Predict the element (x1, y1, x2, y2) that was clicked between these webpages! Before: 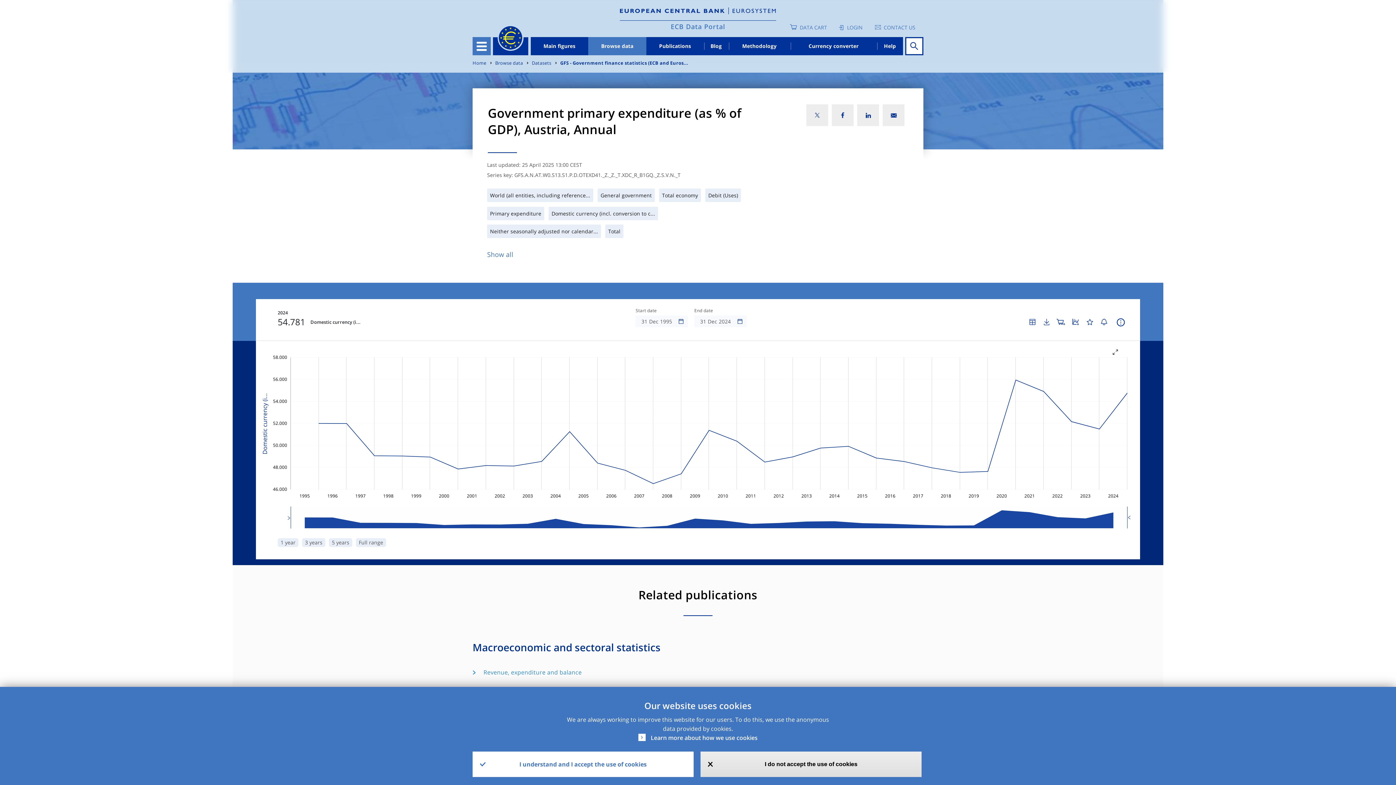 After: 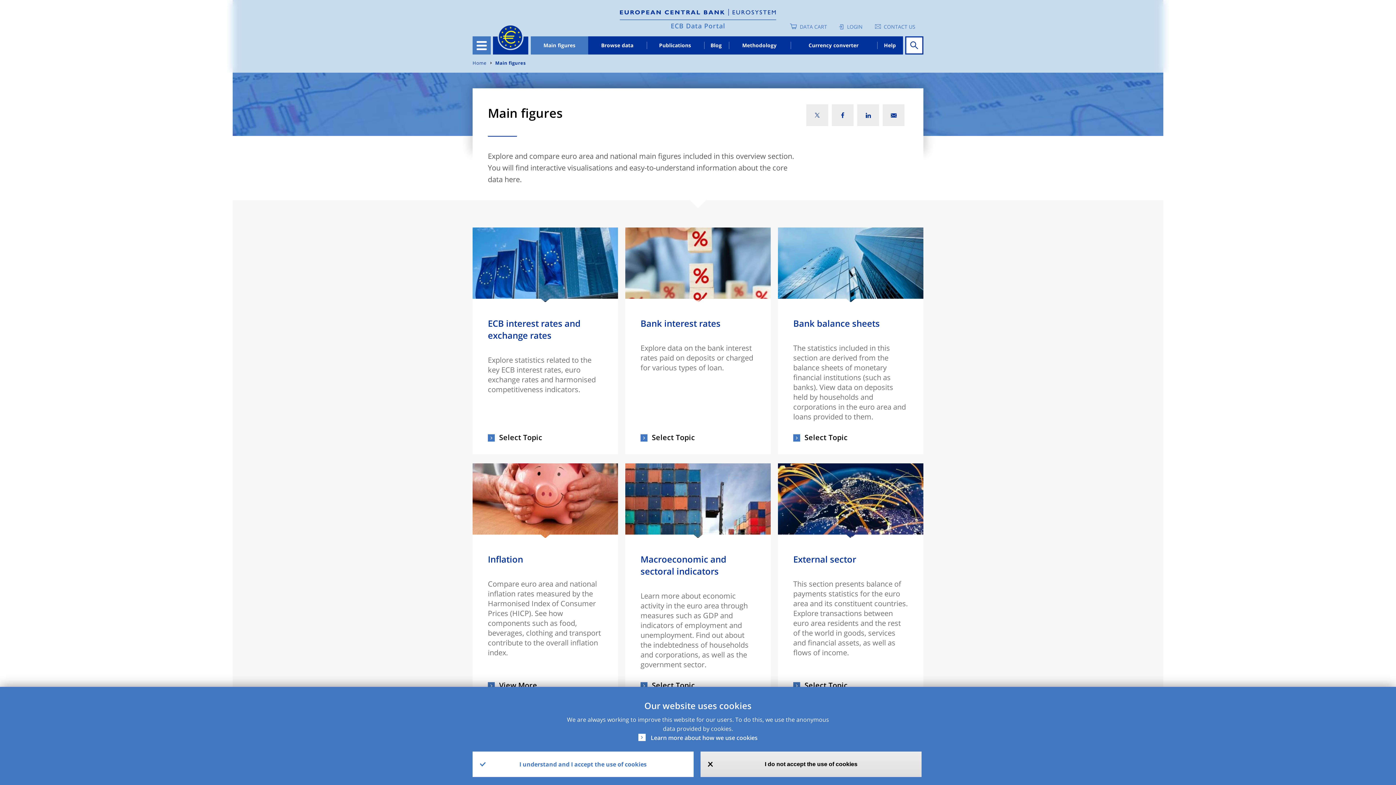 Action: bbox: (530, 37, 588, 55) label: Main figures